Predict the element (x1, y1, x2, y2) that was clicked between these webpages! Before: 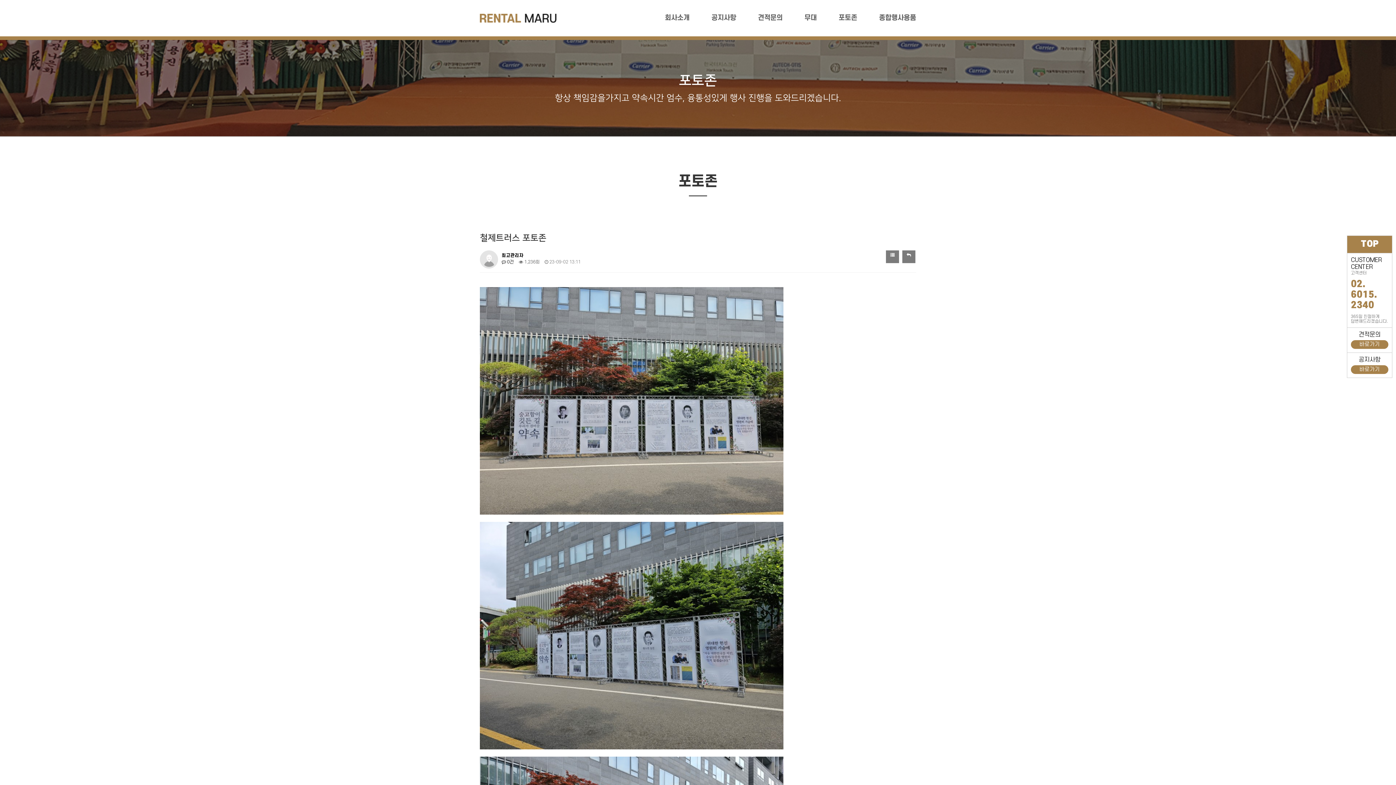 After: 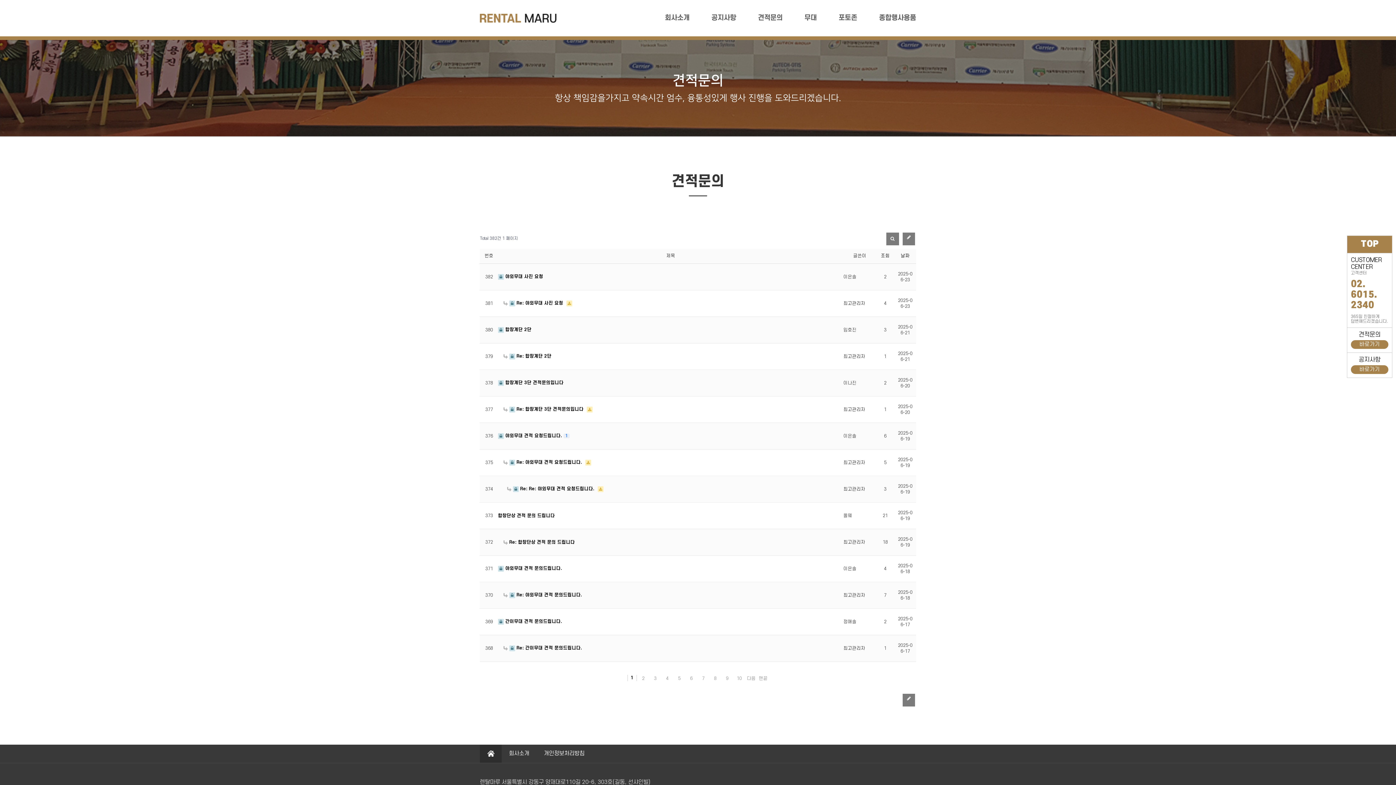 Action: label: 견적문의 bbox: (758, 9, 782, 27)